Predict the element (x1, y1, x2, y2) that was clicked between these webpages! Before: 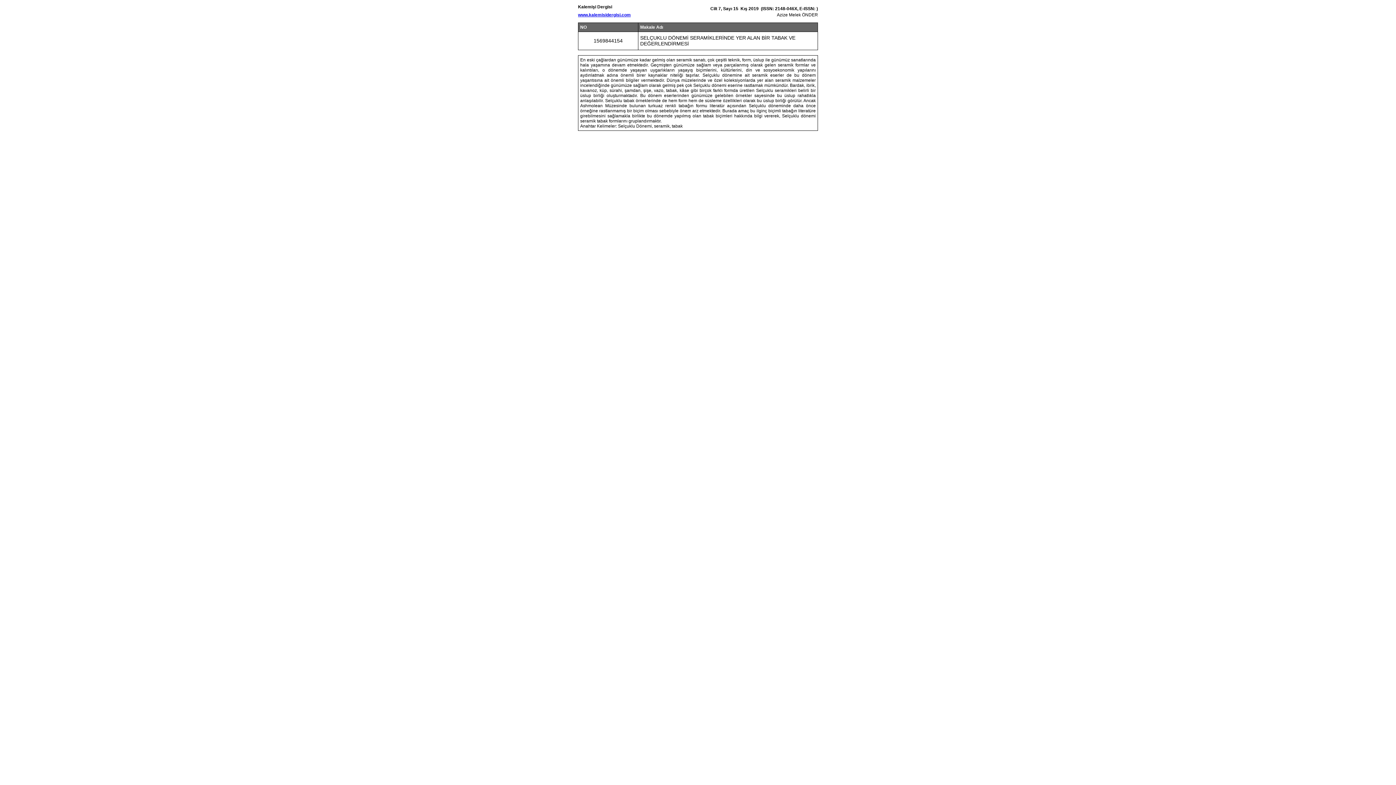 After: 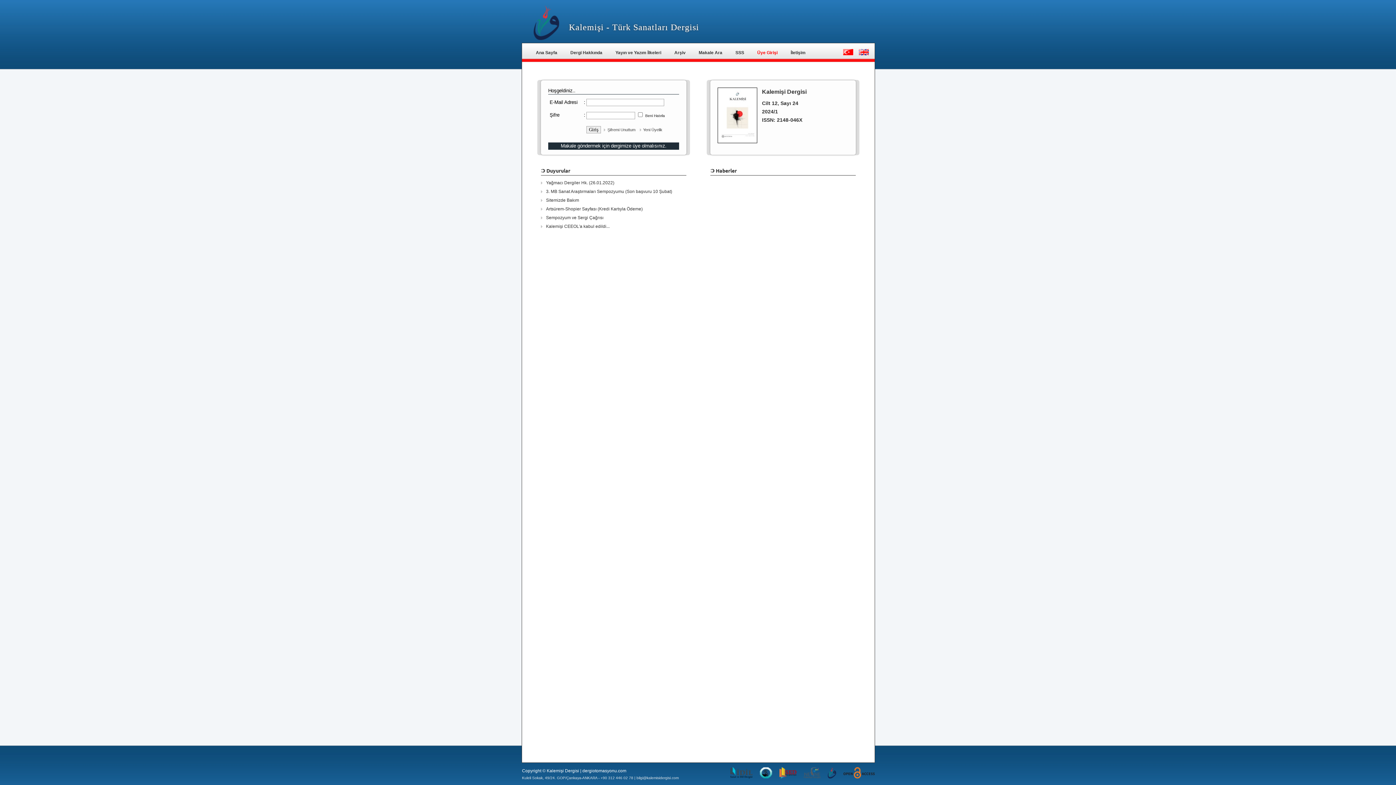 Action: label: www.kalemisidergisi.com bbox: (578, 12, 630, 17)